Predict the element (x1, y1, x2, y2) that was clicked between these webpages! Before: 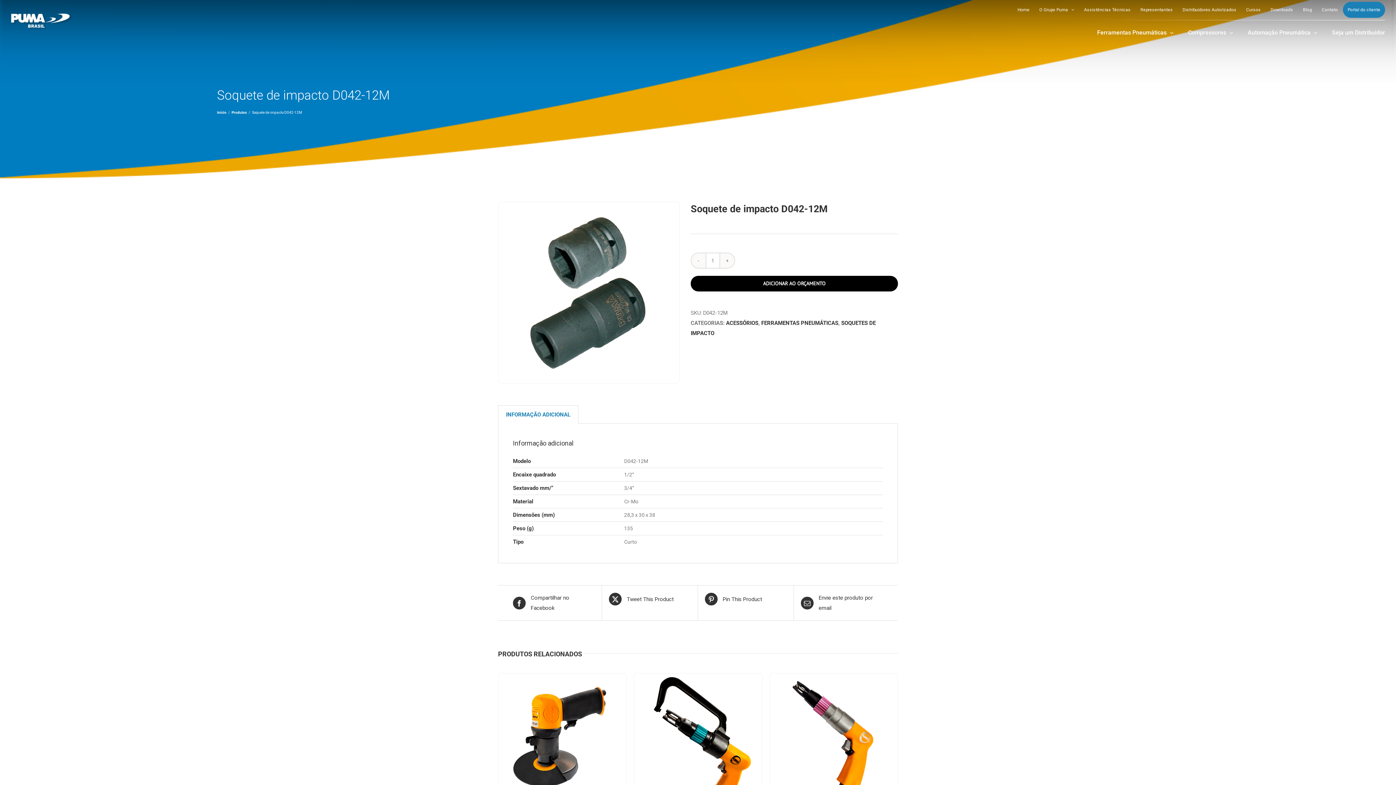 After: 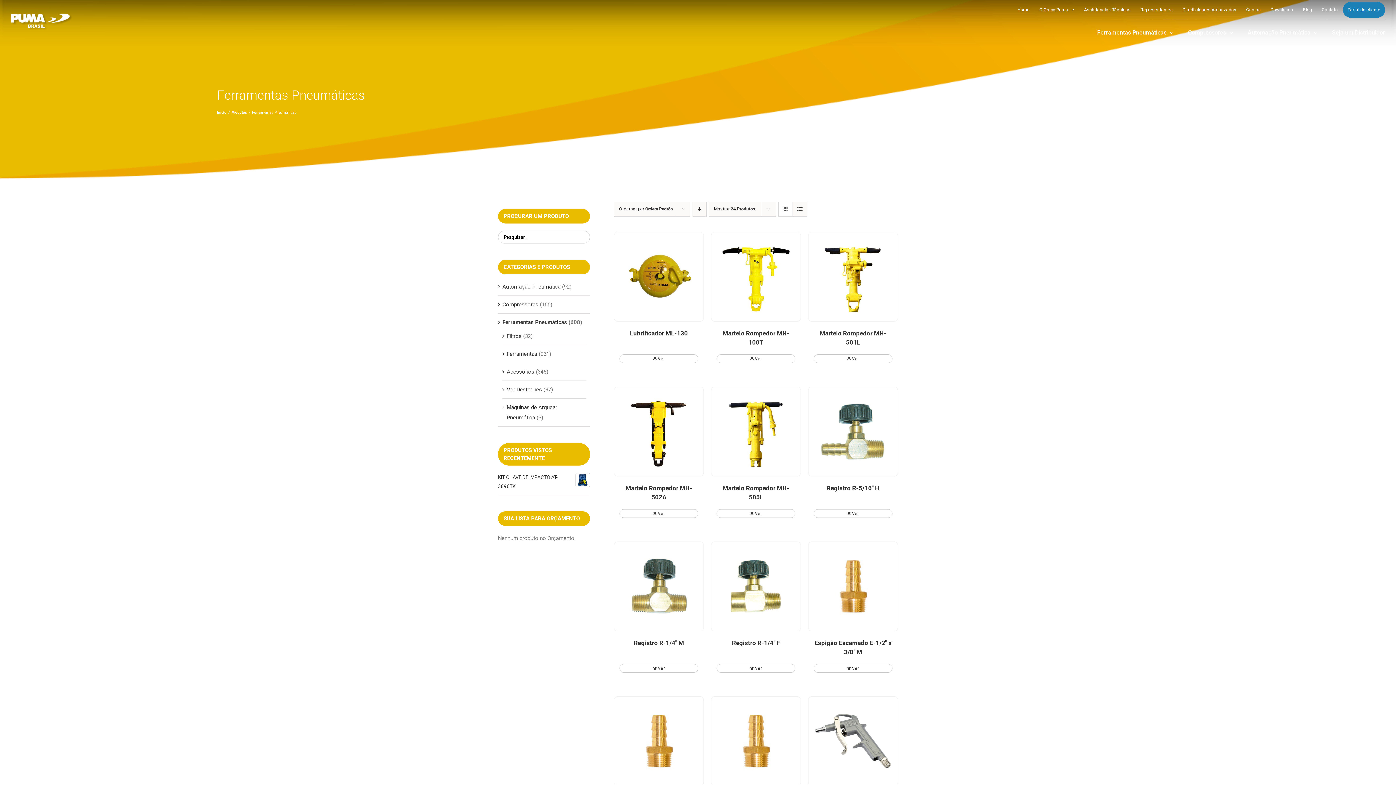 Action: label: FERRAMENTAS PNEUMÁTICAS bbox: (761, 320, 838, 326)